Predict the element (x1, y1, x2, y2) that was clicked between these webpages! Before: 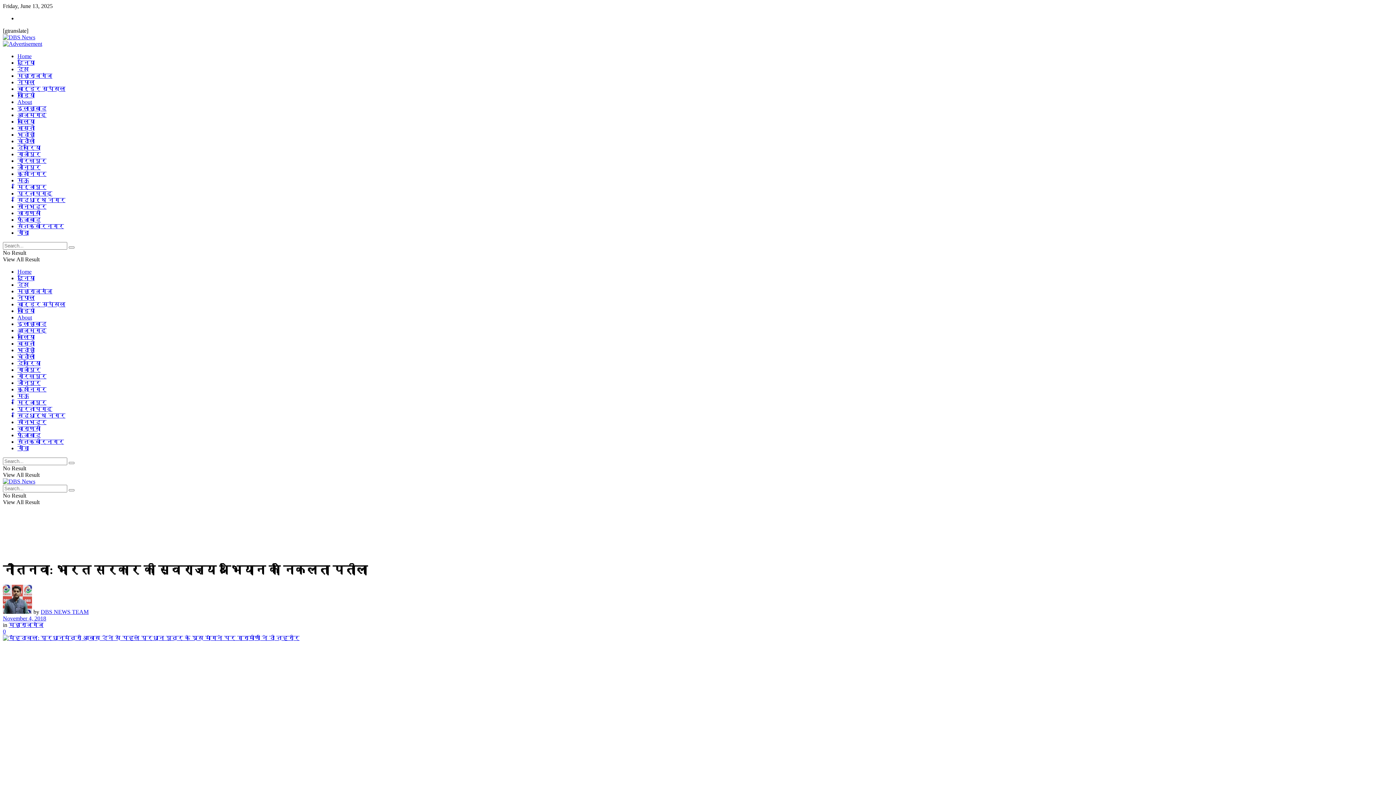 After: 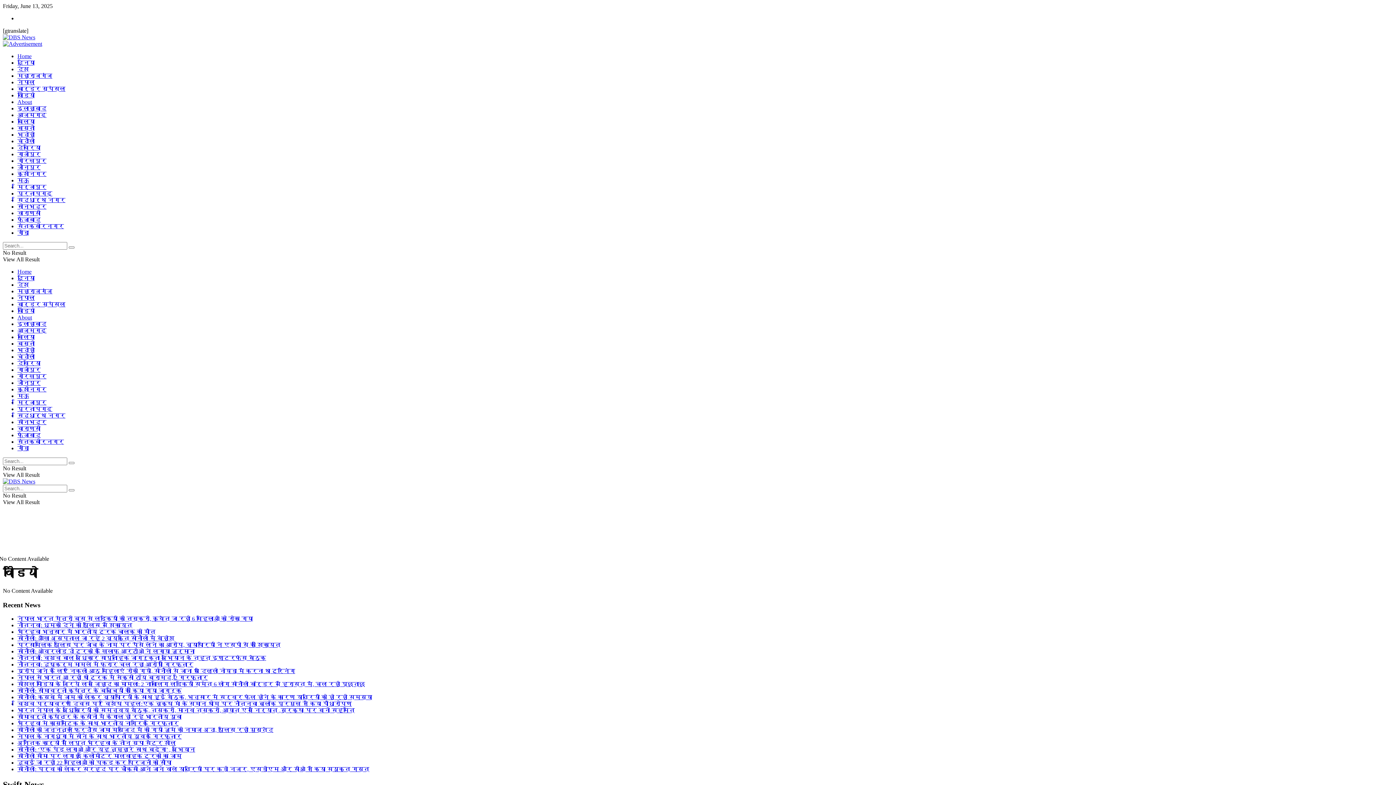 Action: label: वीडियो bbox: (17, 308, 34, 314)